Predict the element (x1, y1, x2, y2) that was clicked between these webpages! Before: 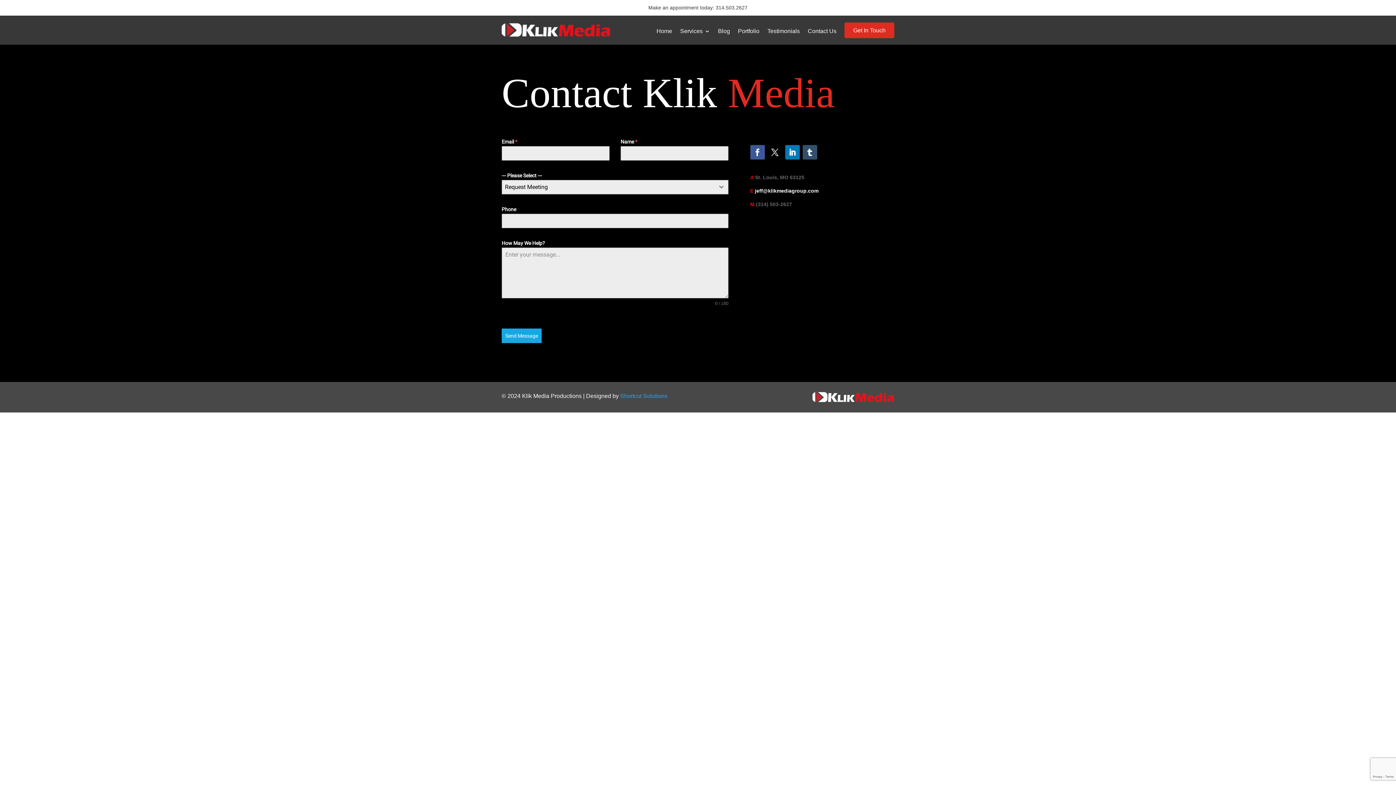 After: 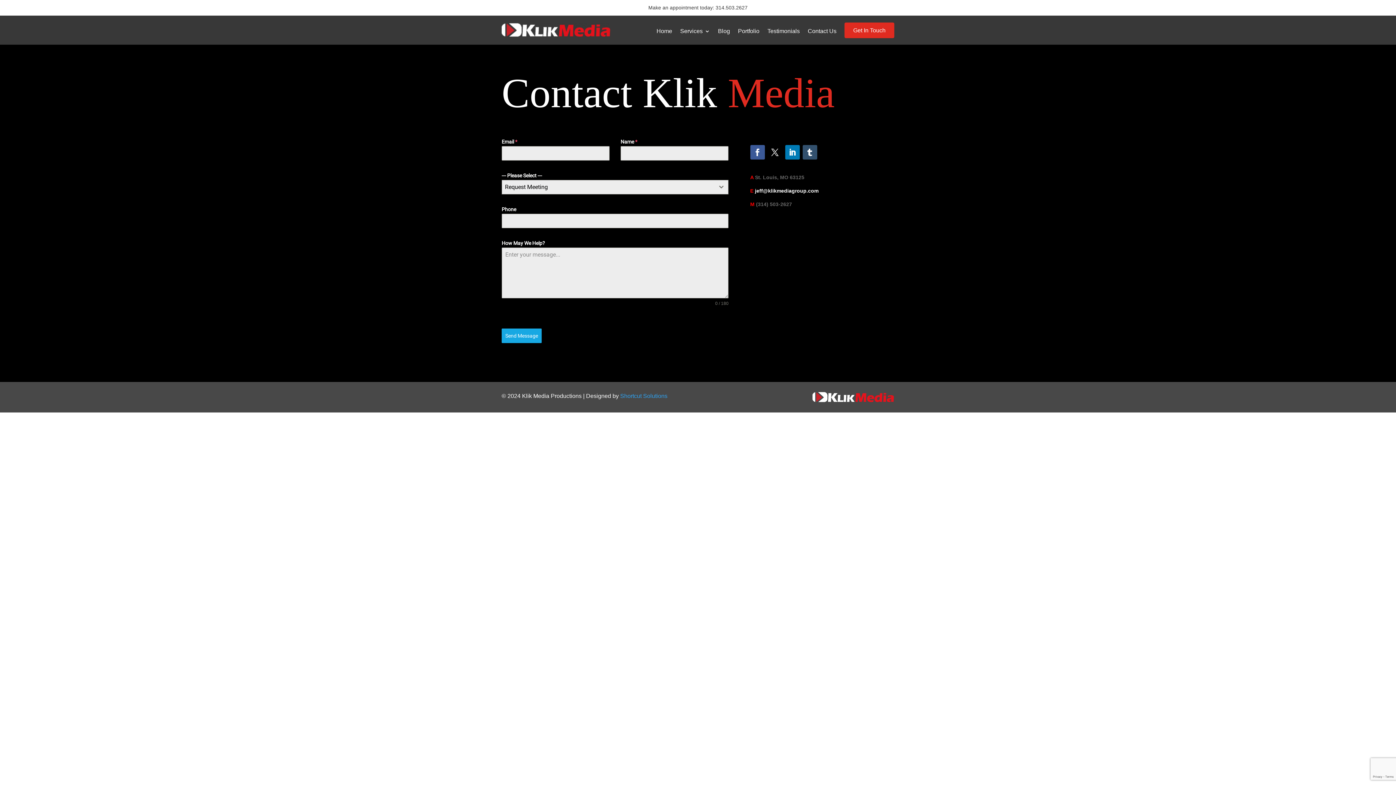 Action: bbox: (755, 187, 818, 193) label: jeff@klikmediagroup.com